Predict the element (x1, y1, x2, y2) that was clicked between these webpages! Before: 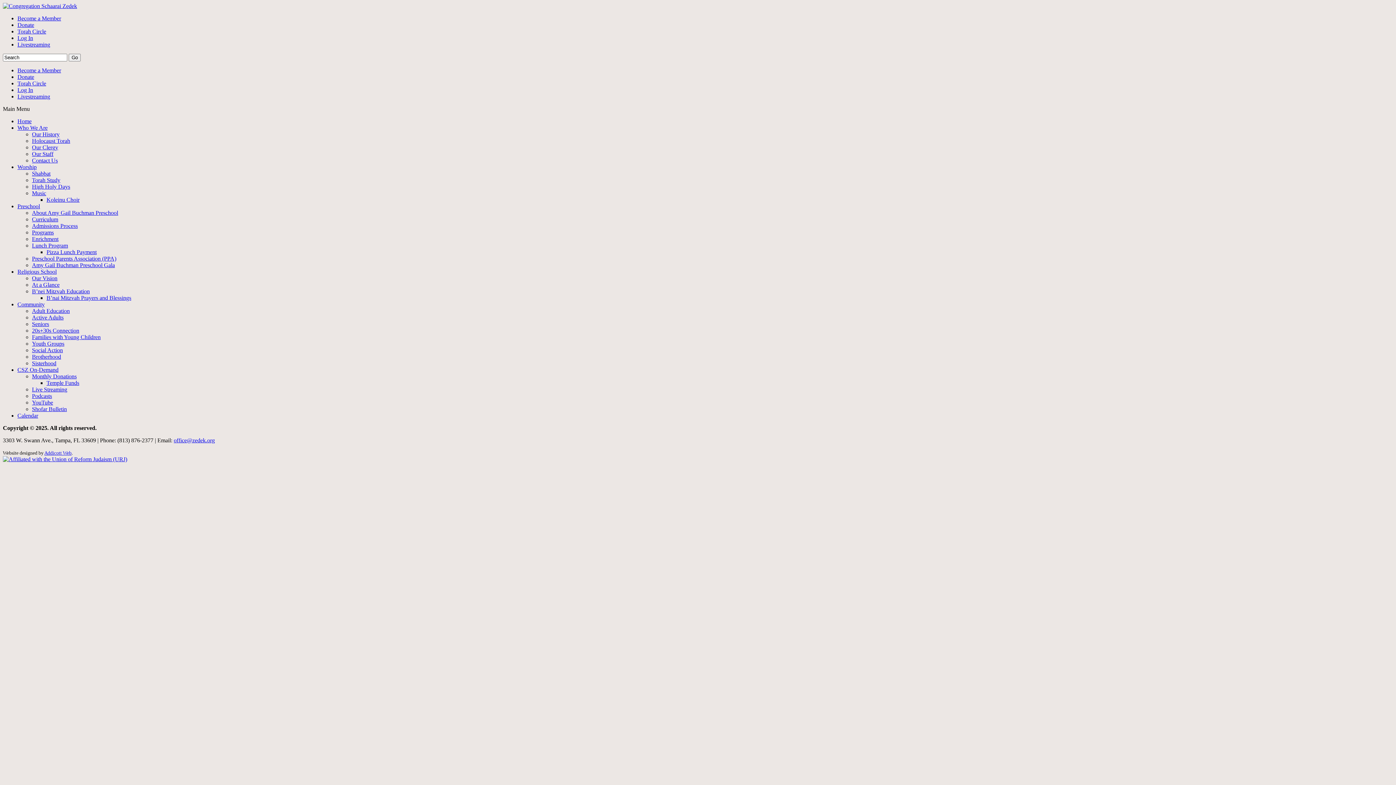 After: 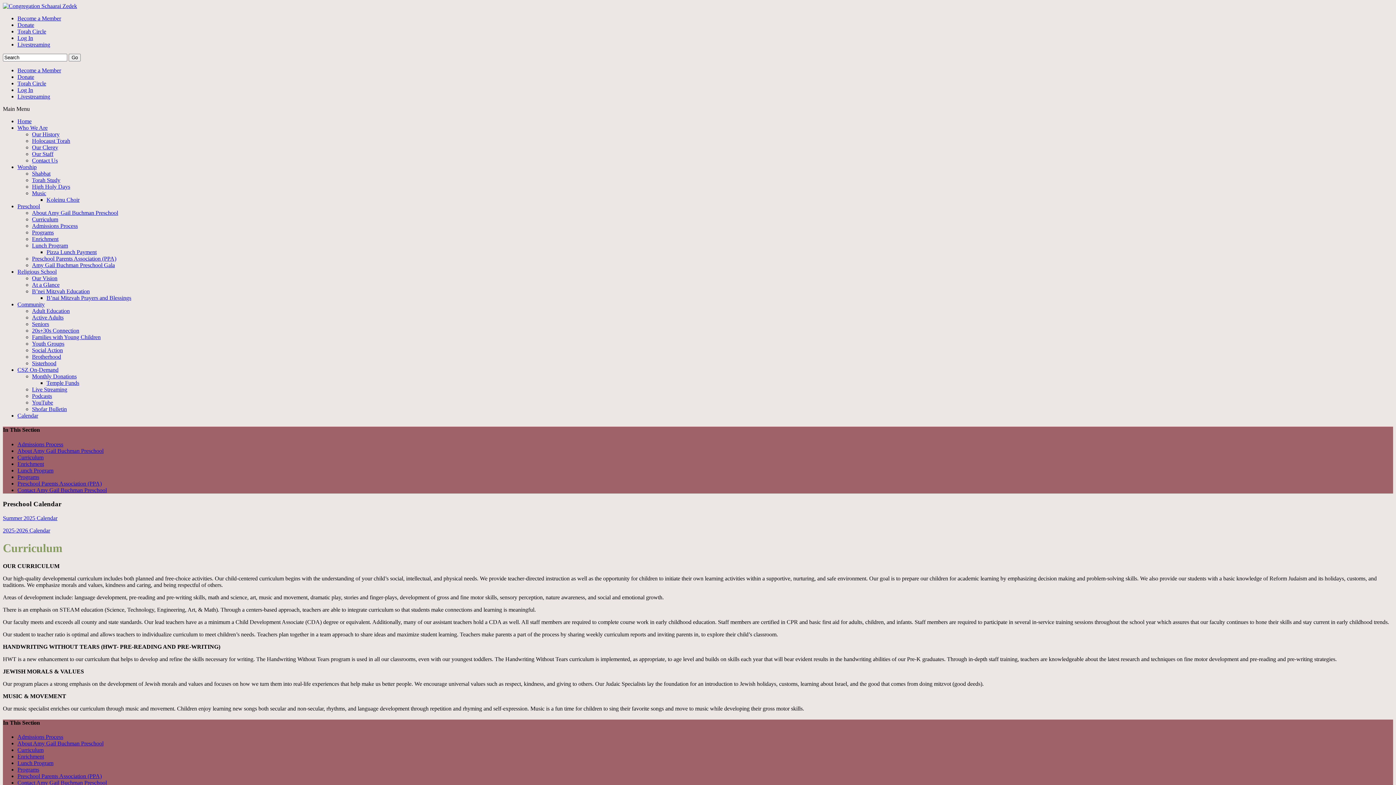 Action: bbox: (32, 216, 58, 222) label: Curriculum